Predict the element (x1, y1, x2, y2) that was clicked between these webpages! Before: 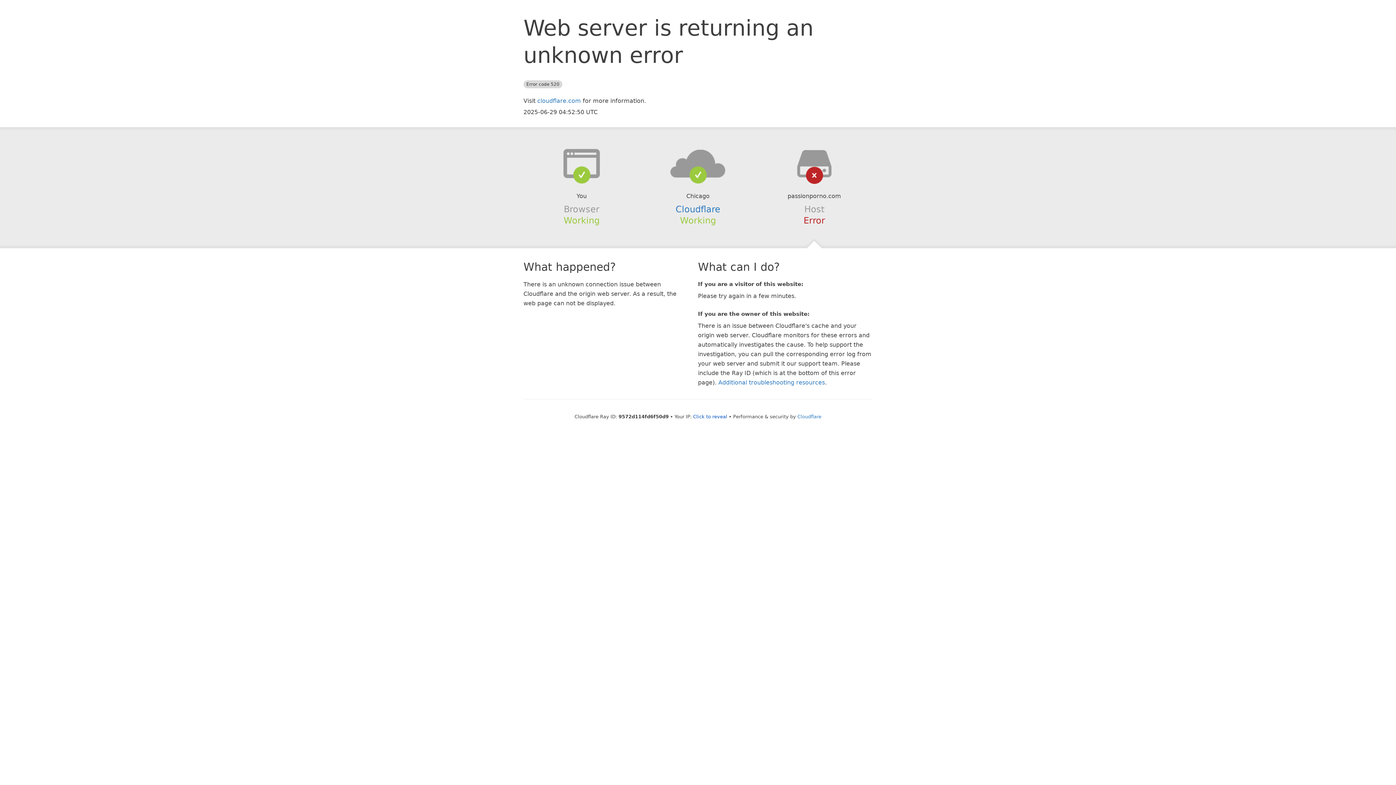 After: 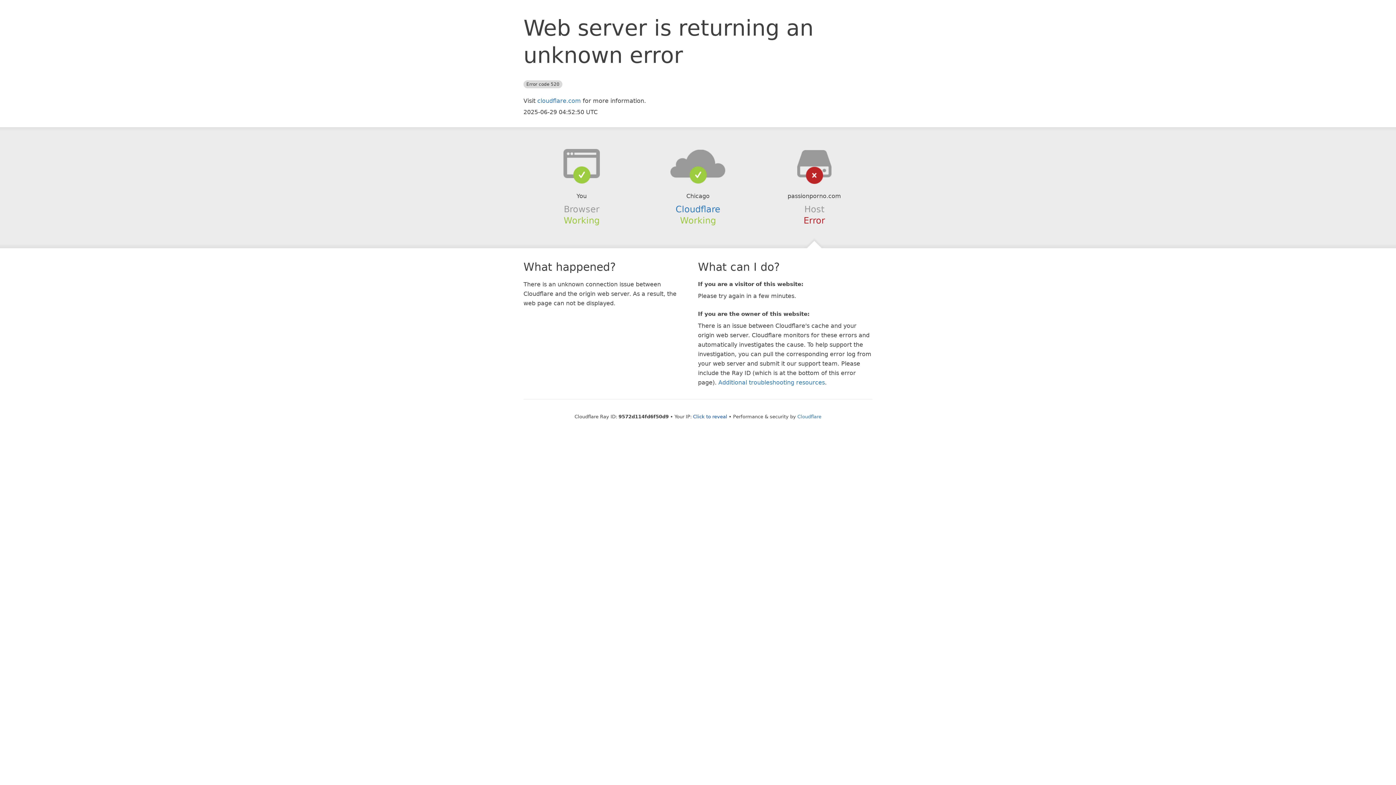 Action: bbox: (639, 148, 756, 178)